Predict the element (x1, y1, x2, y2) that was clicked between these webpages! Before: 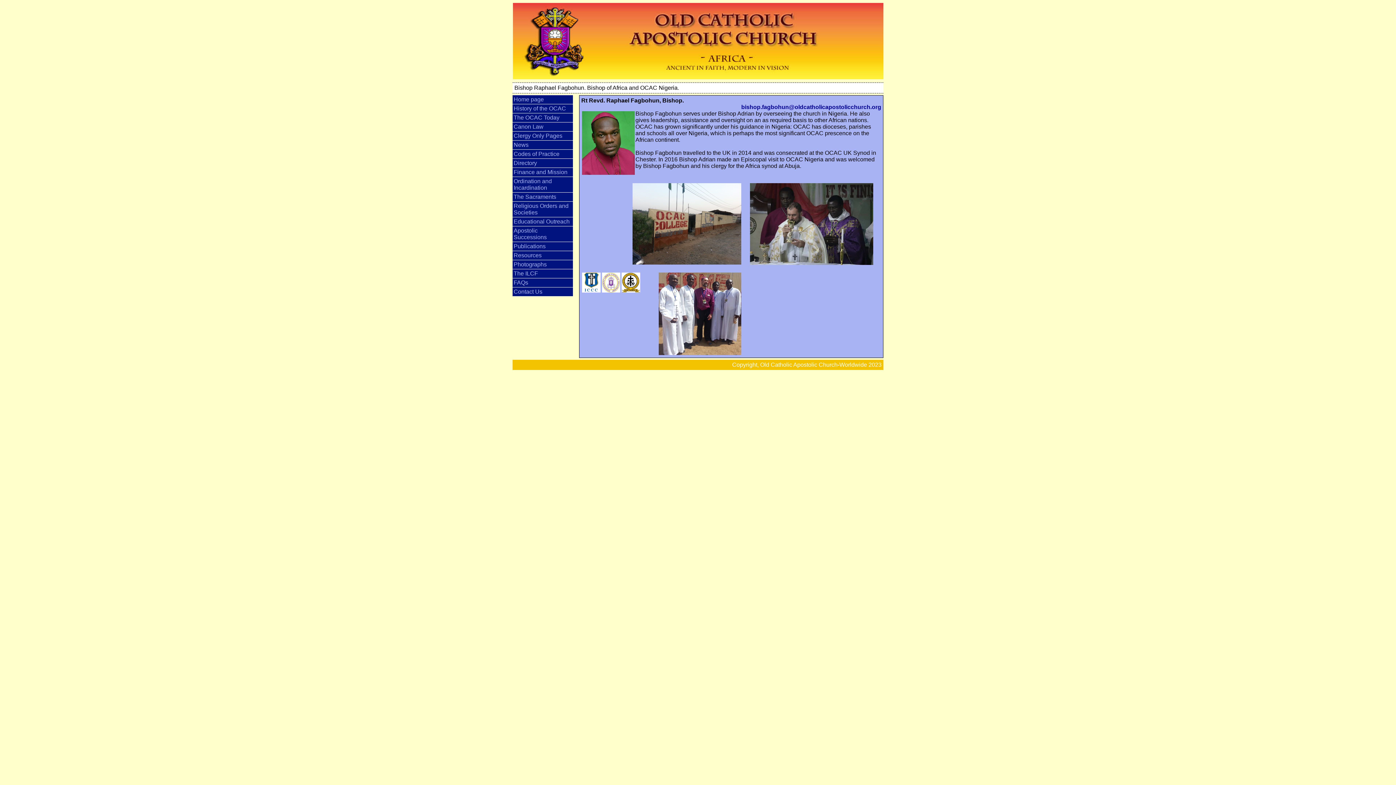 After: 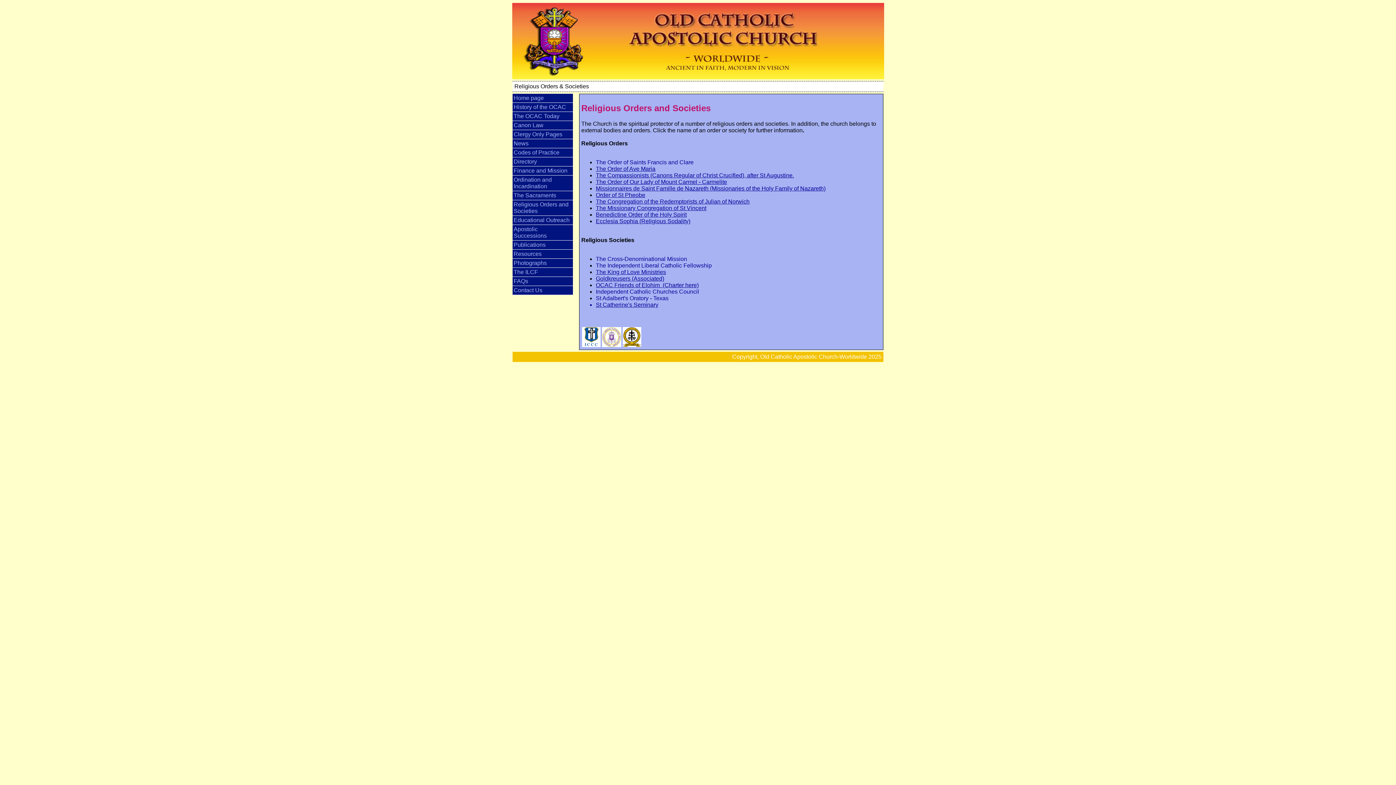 Action: bbox: (512, 201, 573, 217) label: Religious Orders and Societies